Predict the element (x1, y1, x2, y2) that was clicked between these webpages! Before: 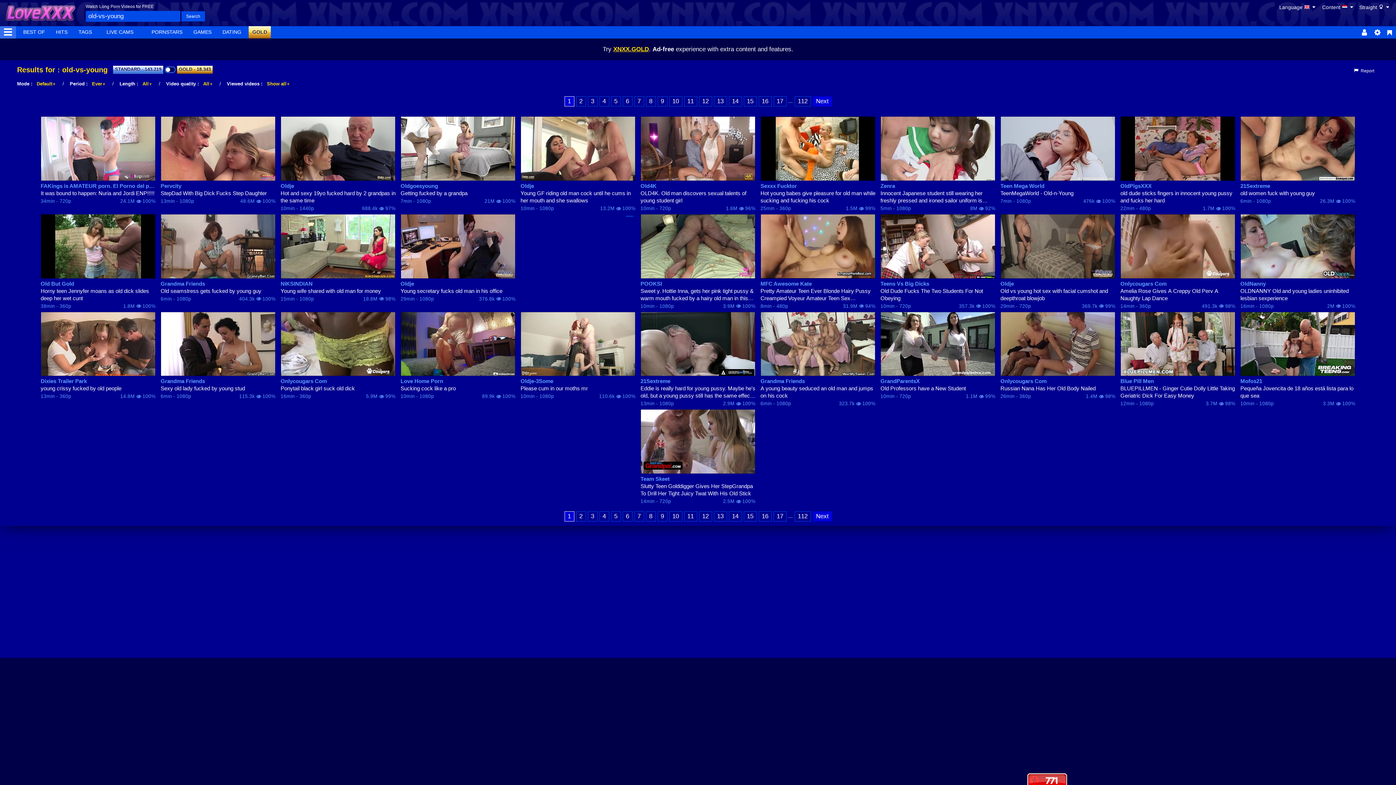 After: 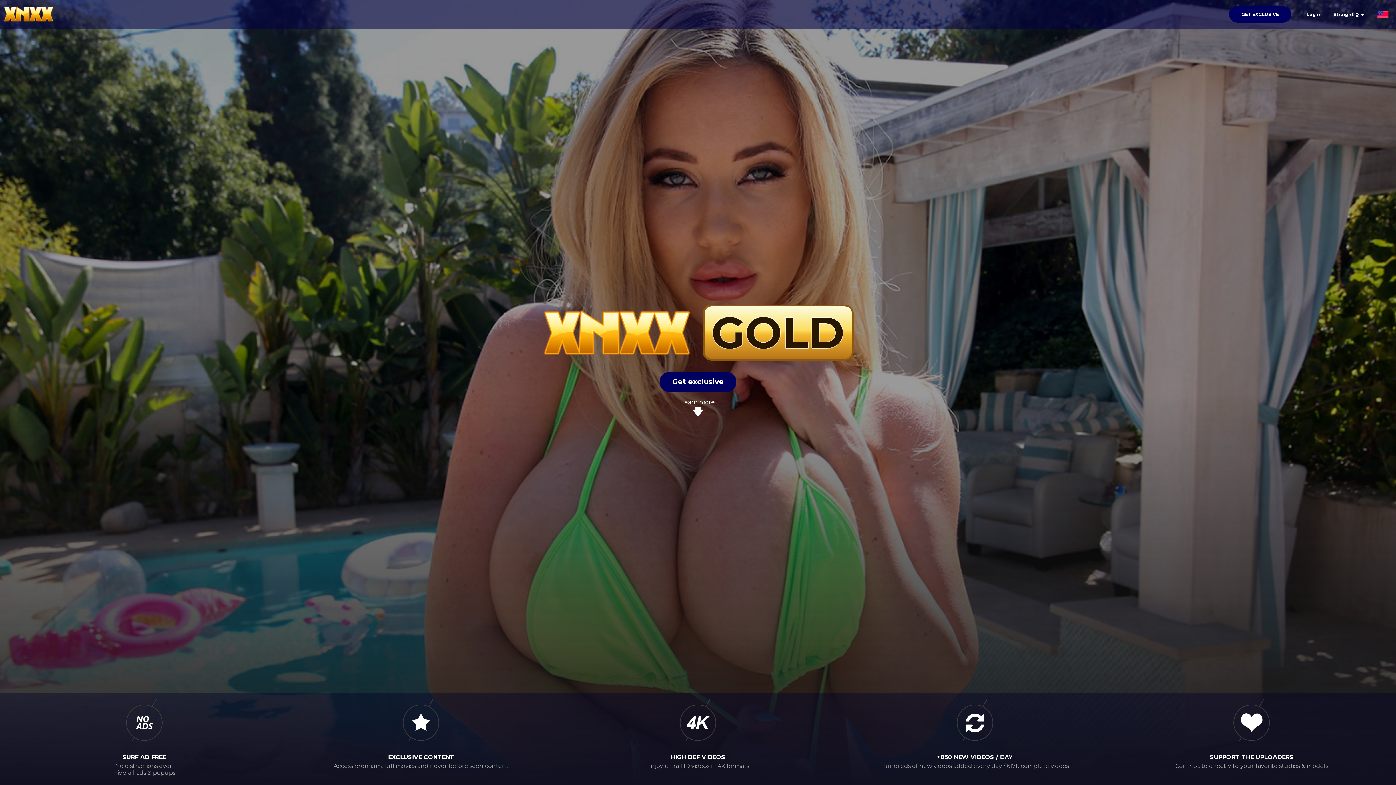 Action: bbox: (613, 45, 649, 52) label: XNXX.GOLD